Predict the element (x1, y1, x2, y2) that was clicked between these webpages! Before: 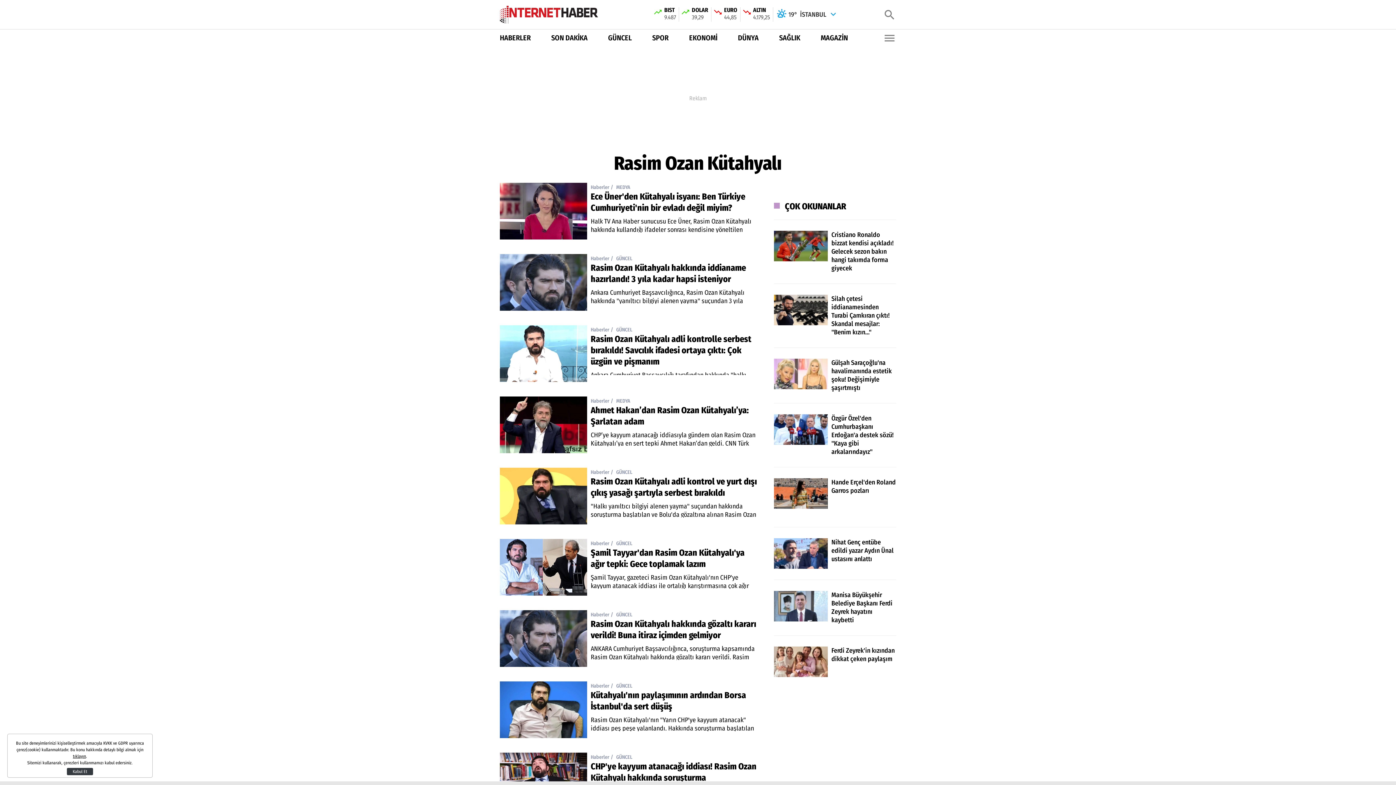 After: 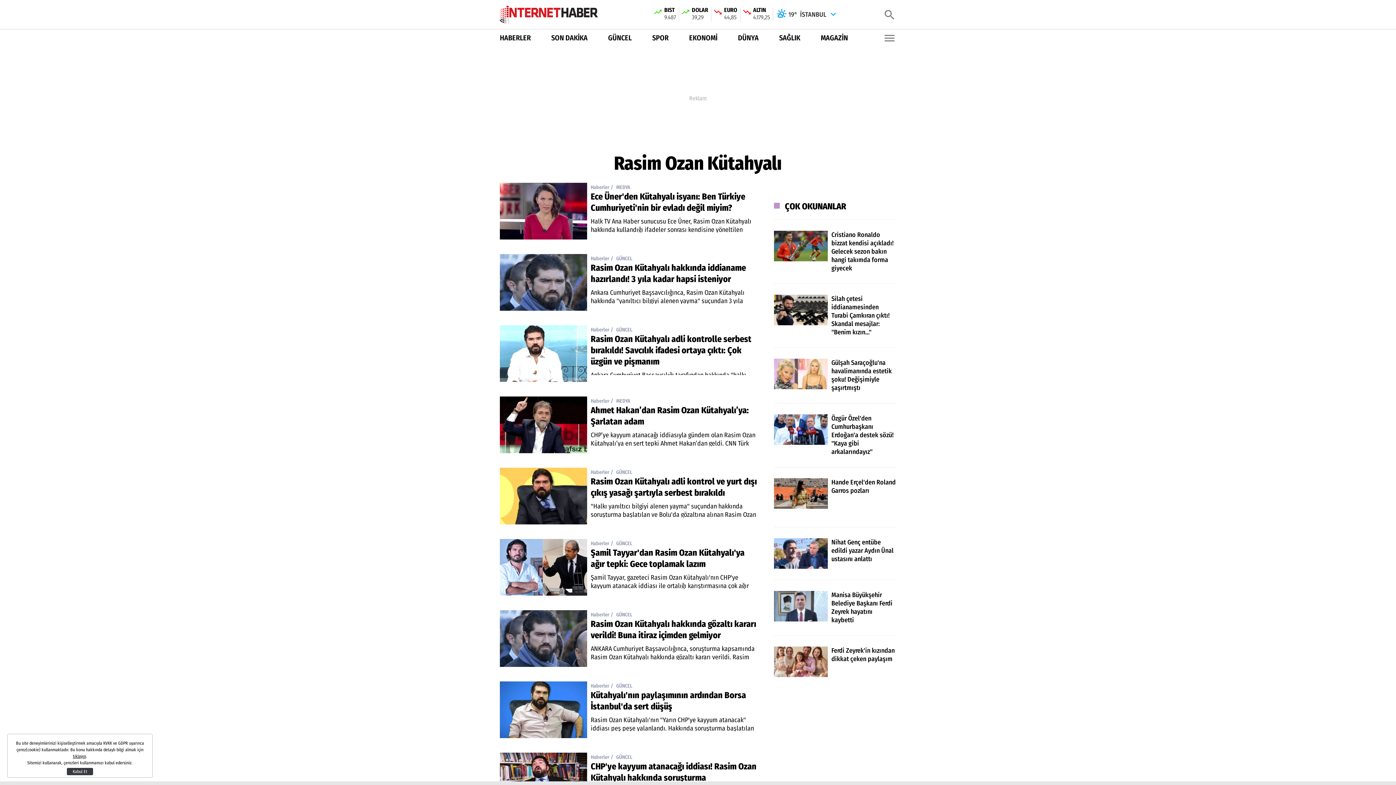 Action: bbox: (616, 182, 630, 190) label: MEDYA